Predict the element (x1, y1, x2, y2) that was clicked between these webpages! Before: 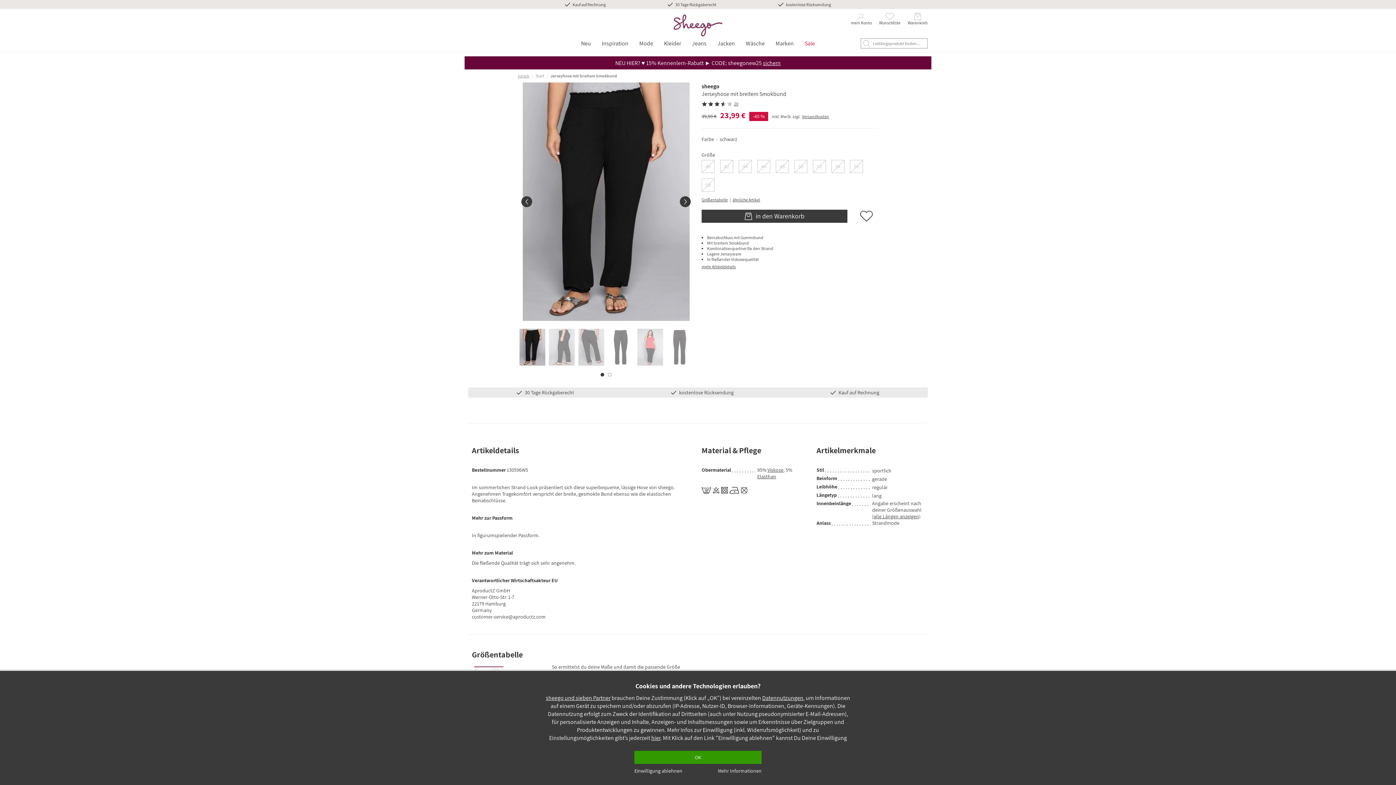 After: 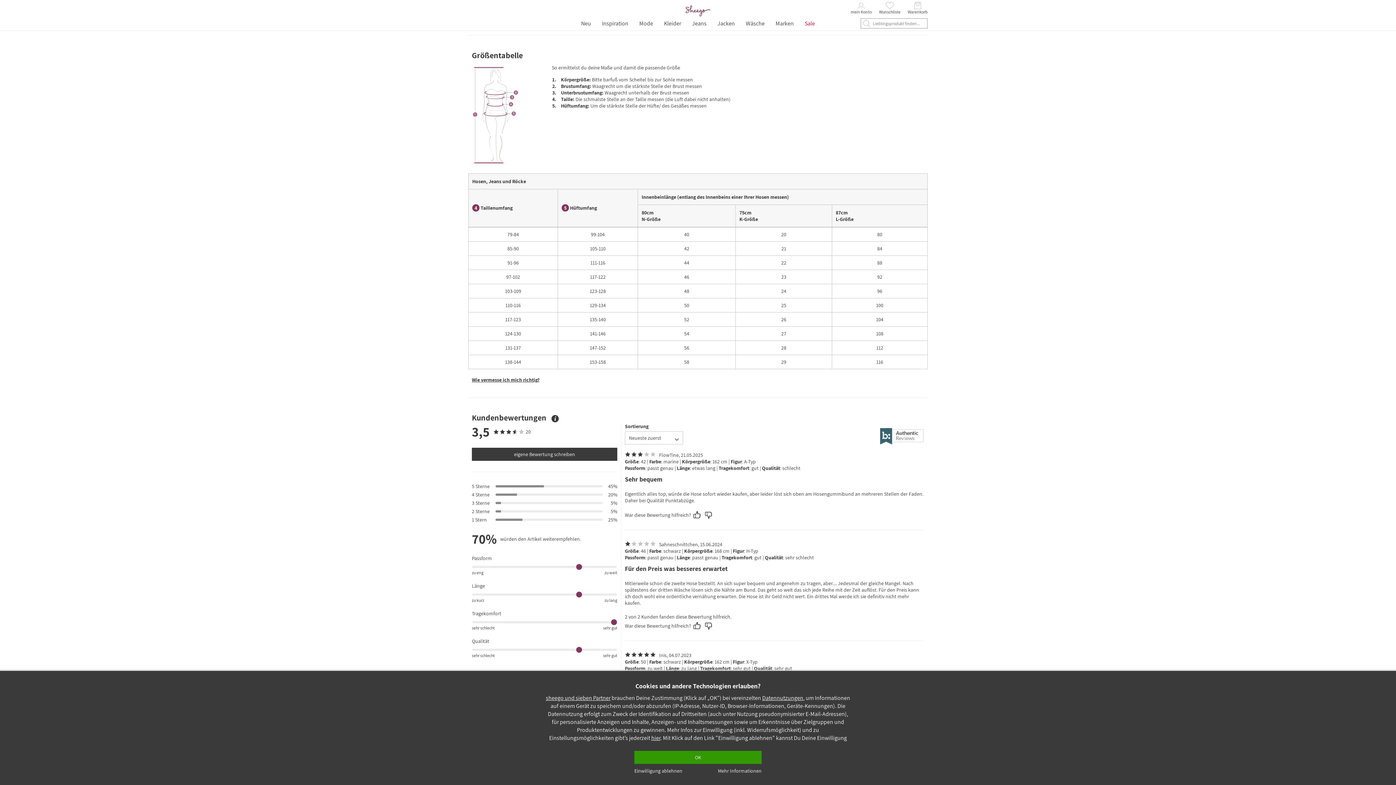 Action: label: Größentabelle bbox: (701, 197, 728, 202)